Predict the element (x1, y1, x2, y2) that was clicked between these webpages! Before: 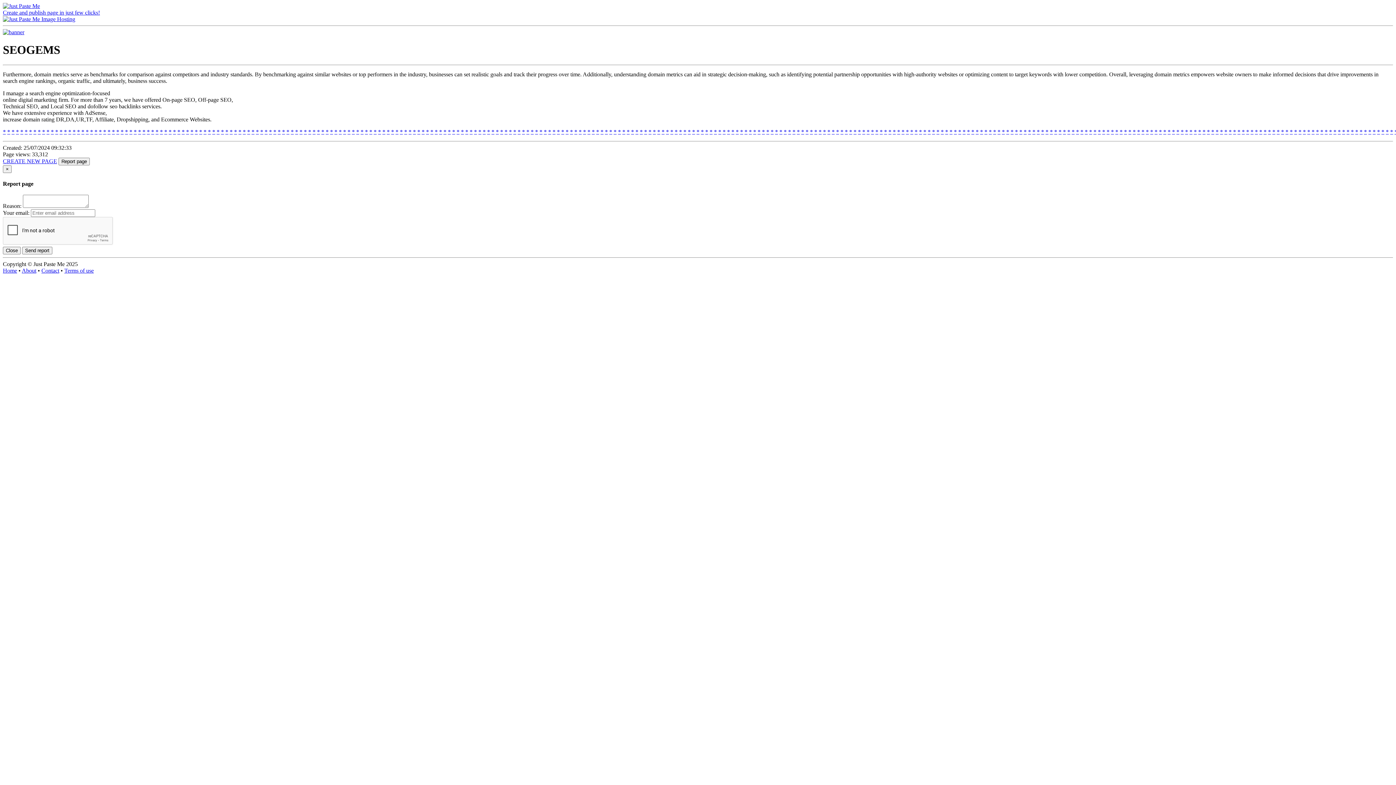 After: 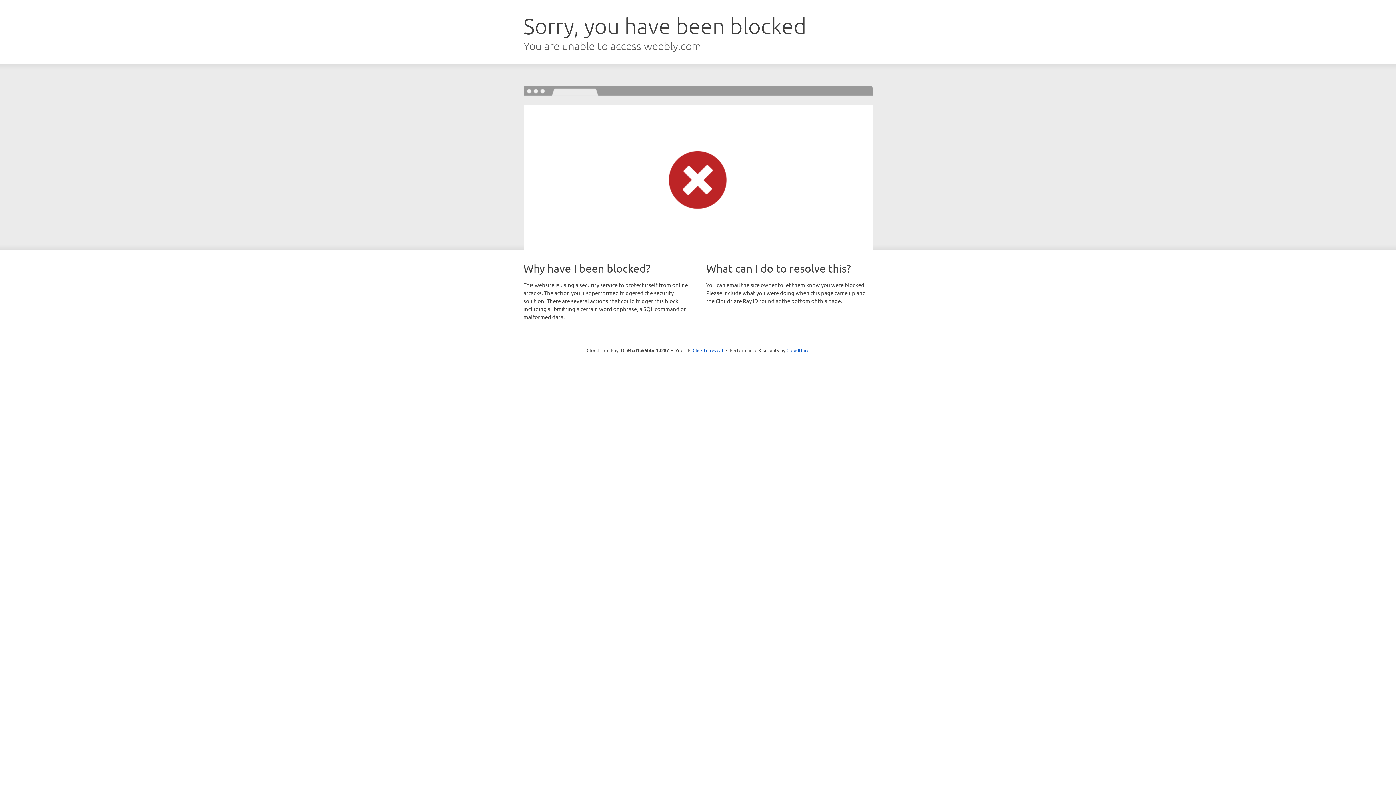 Action: label: * bbox: (1028, 128, 1031, 134)